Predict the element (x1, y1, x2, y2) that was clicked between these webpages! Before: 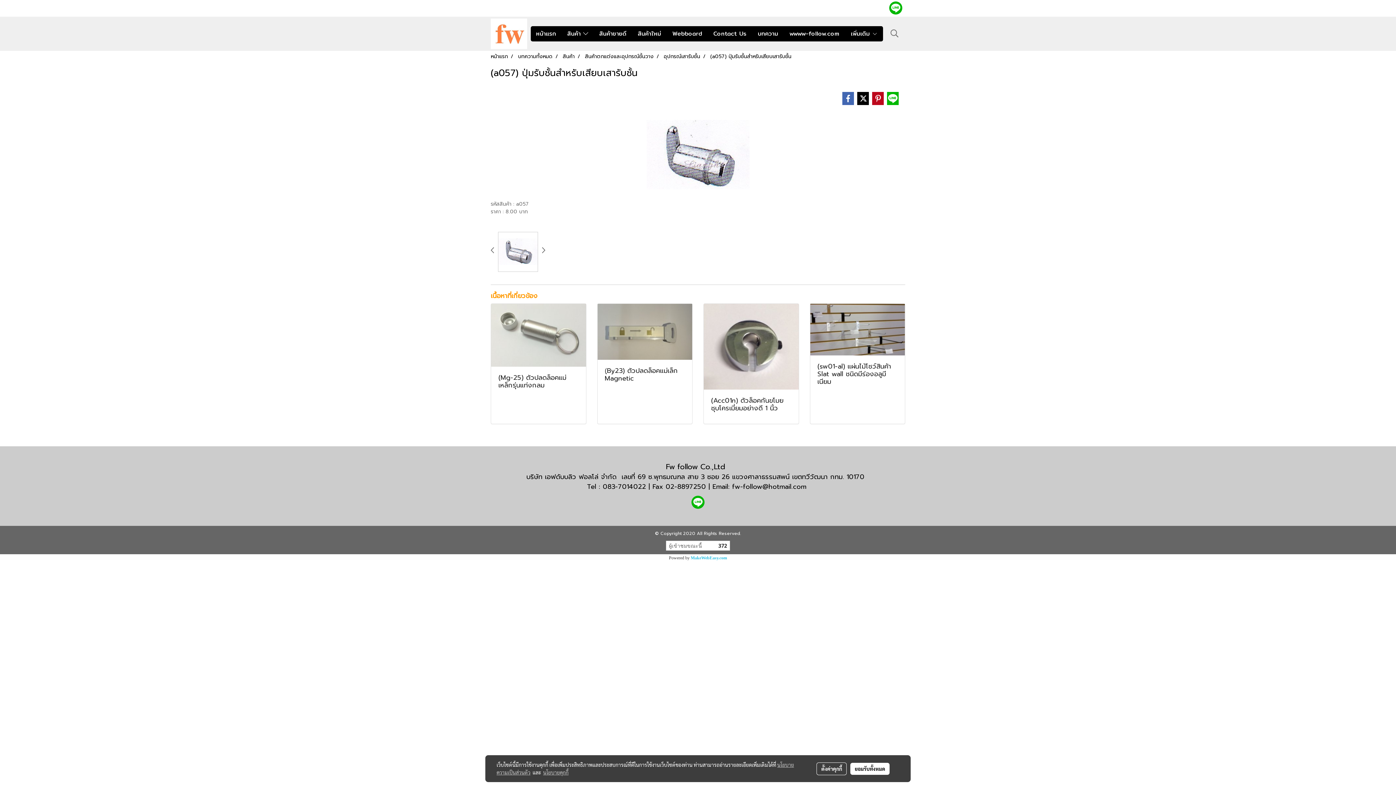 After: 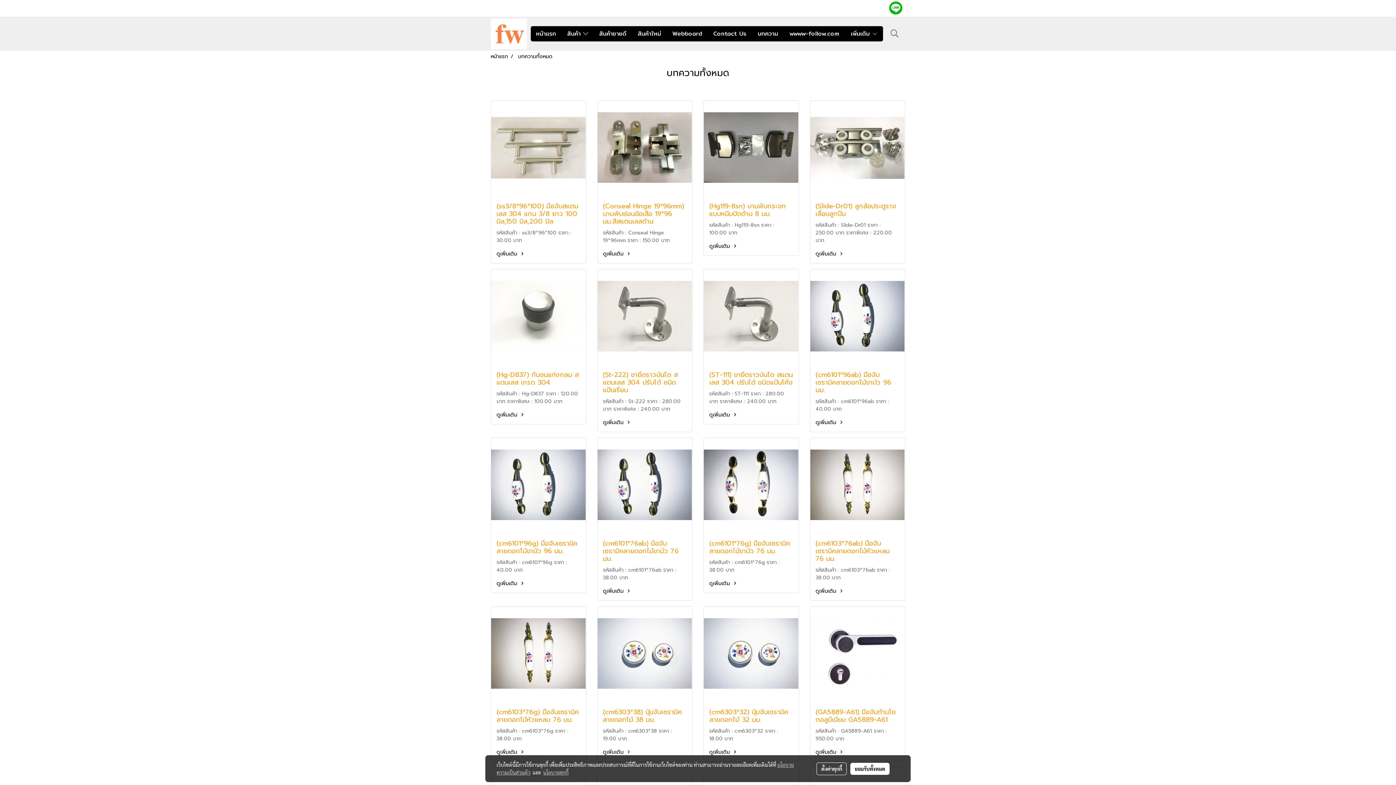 Action: bbox: (518, 52, 552, 60) label: บทความทั้งหมด